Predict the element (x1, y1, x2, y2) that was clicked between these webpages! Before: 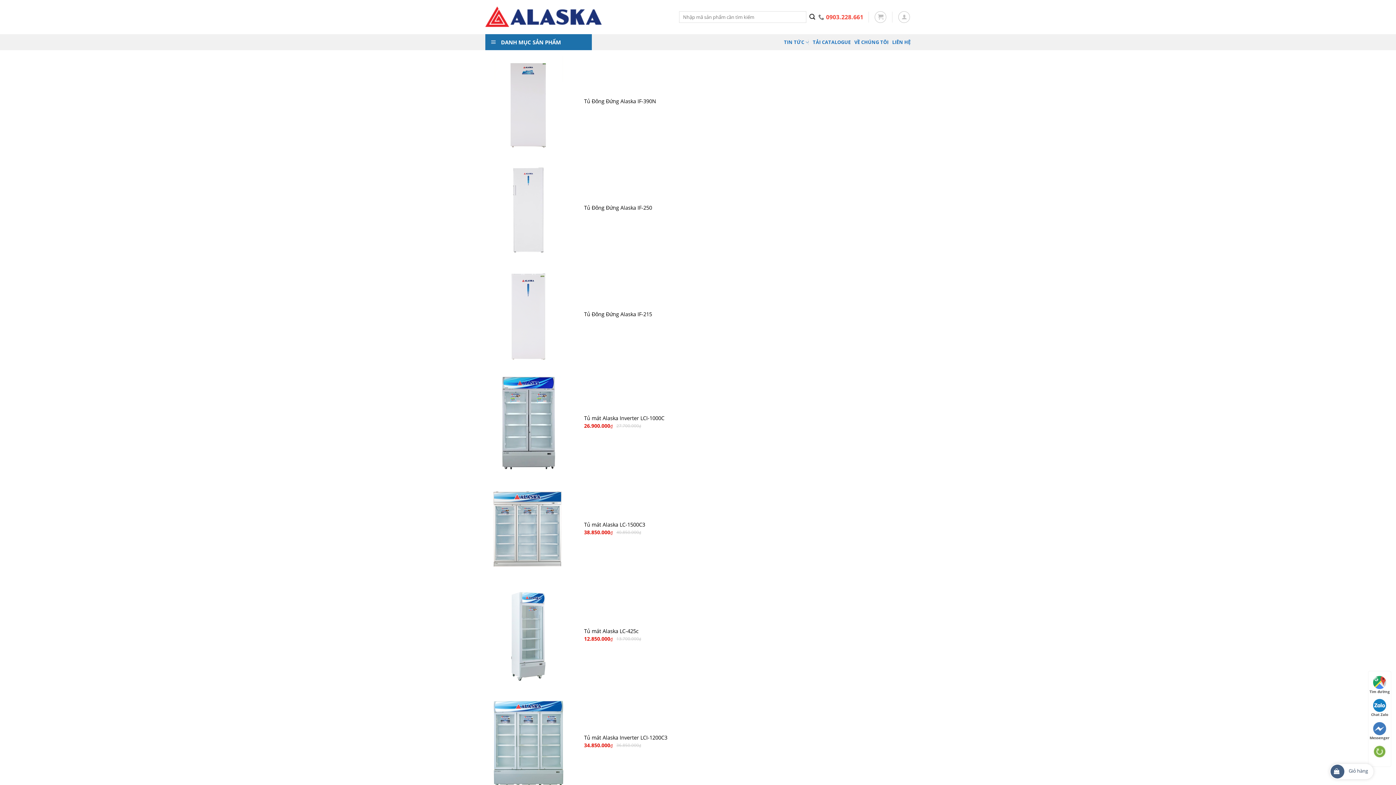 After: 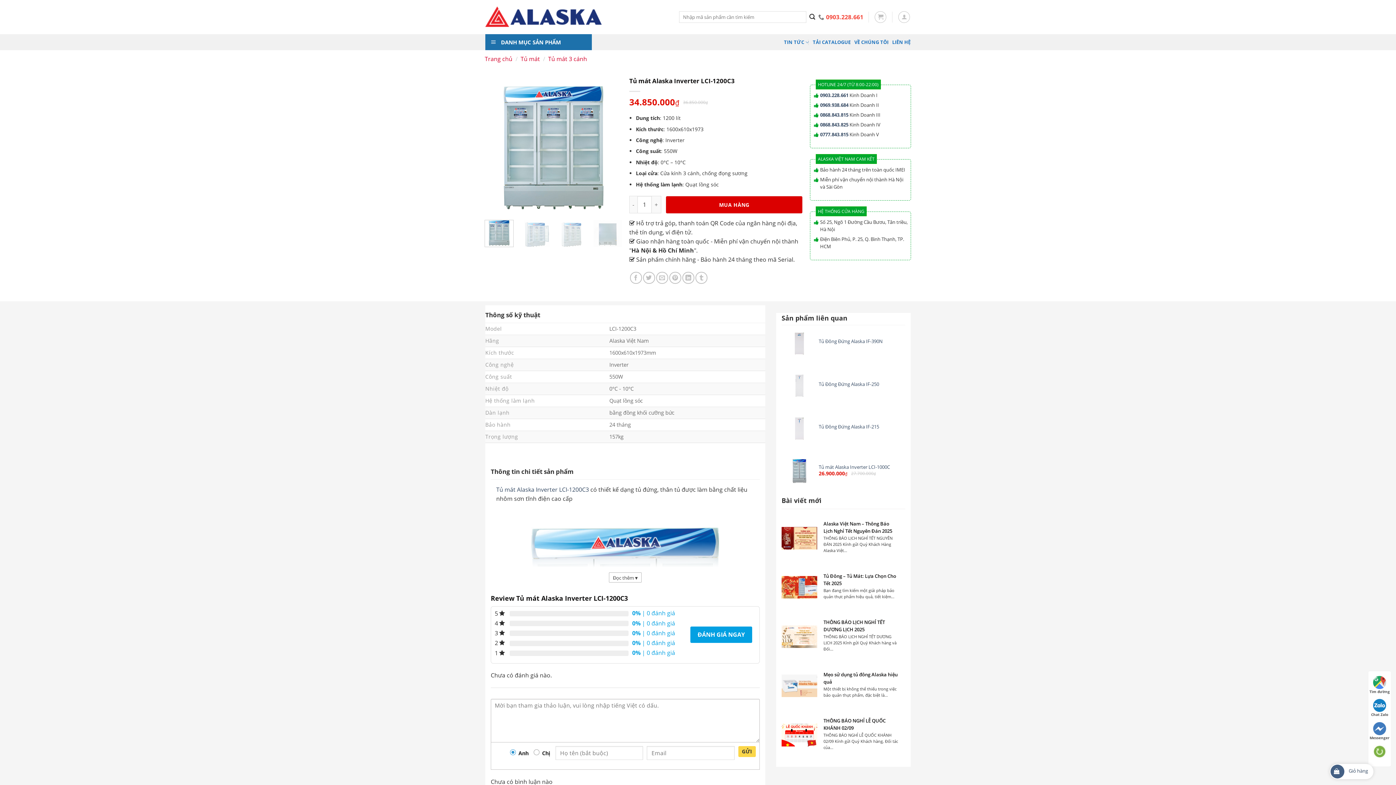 Action: bbox: (480, 689, 576, 796)